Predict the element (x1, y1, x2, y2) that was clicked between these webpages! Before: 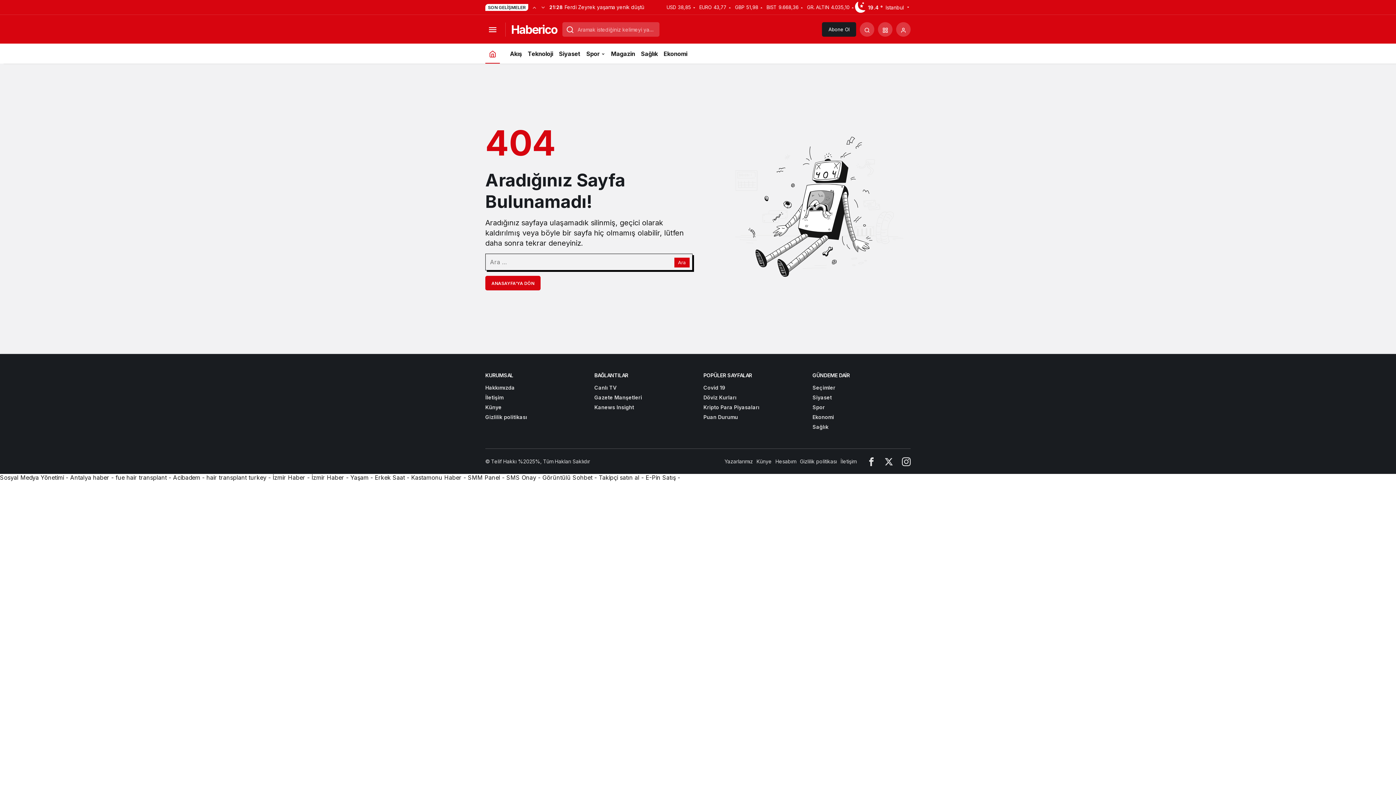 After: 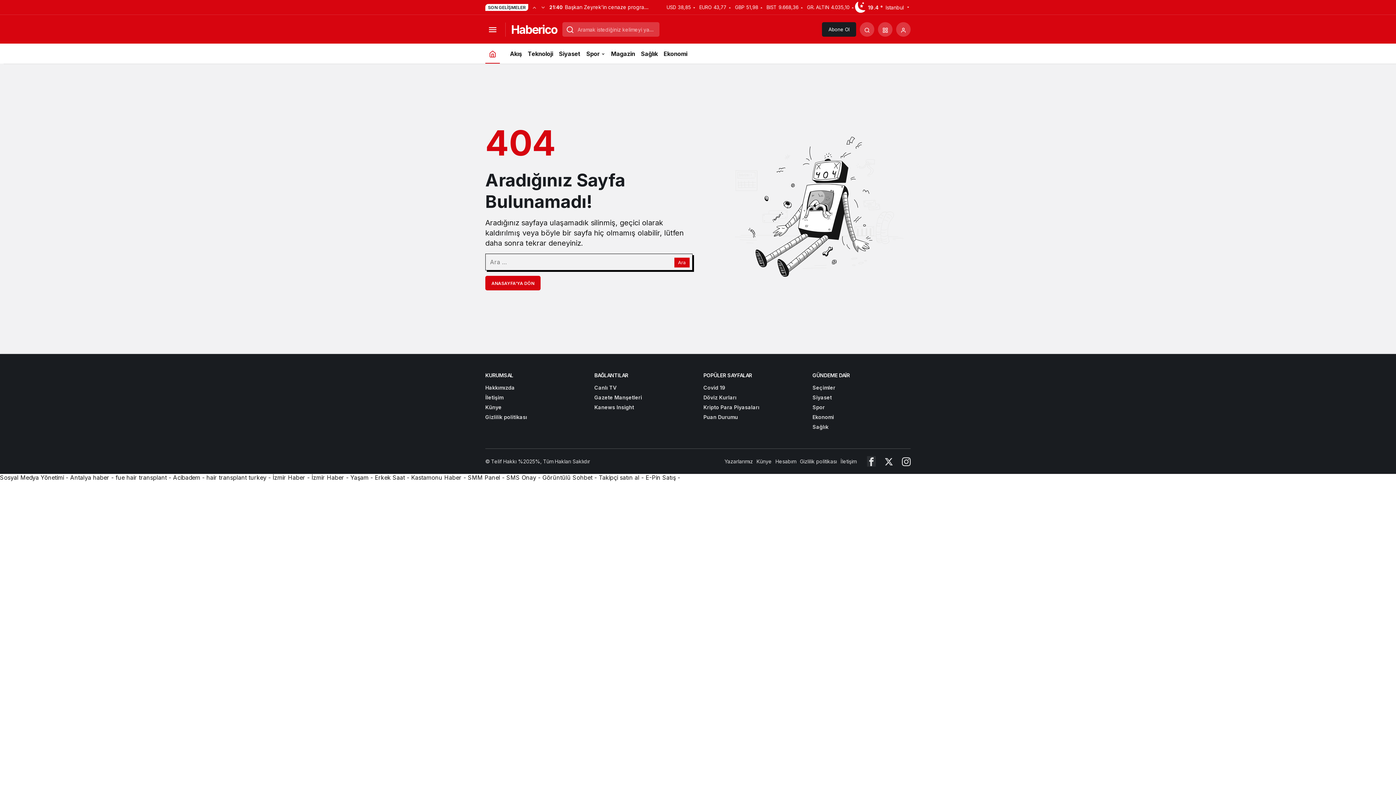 Action: bbox: (867, 456, 876, 466)